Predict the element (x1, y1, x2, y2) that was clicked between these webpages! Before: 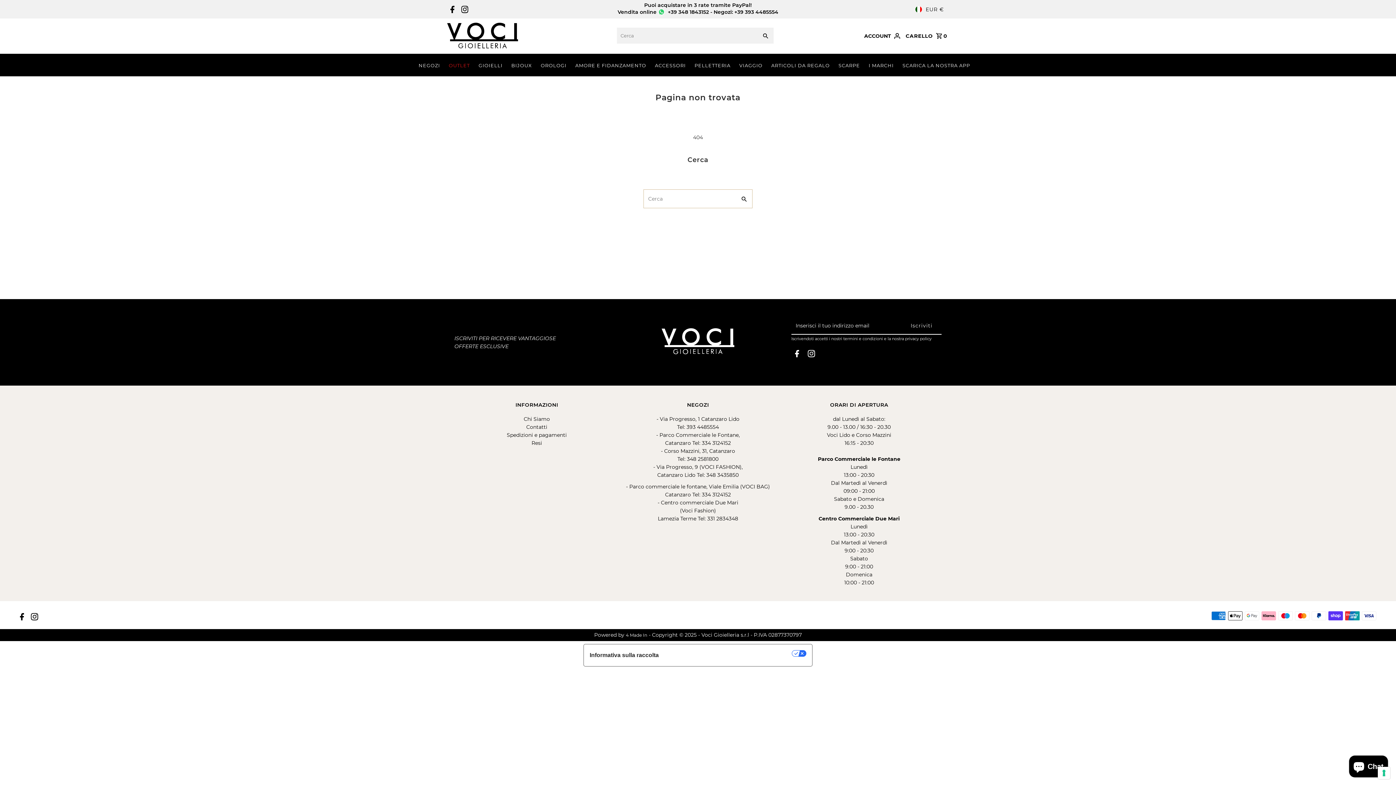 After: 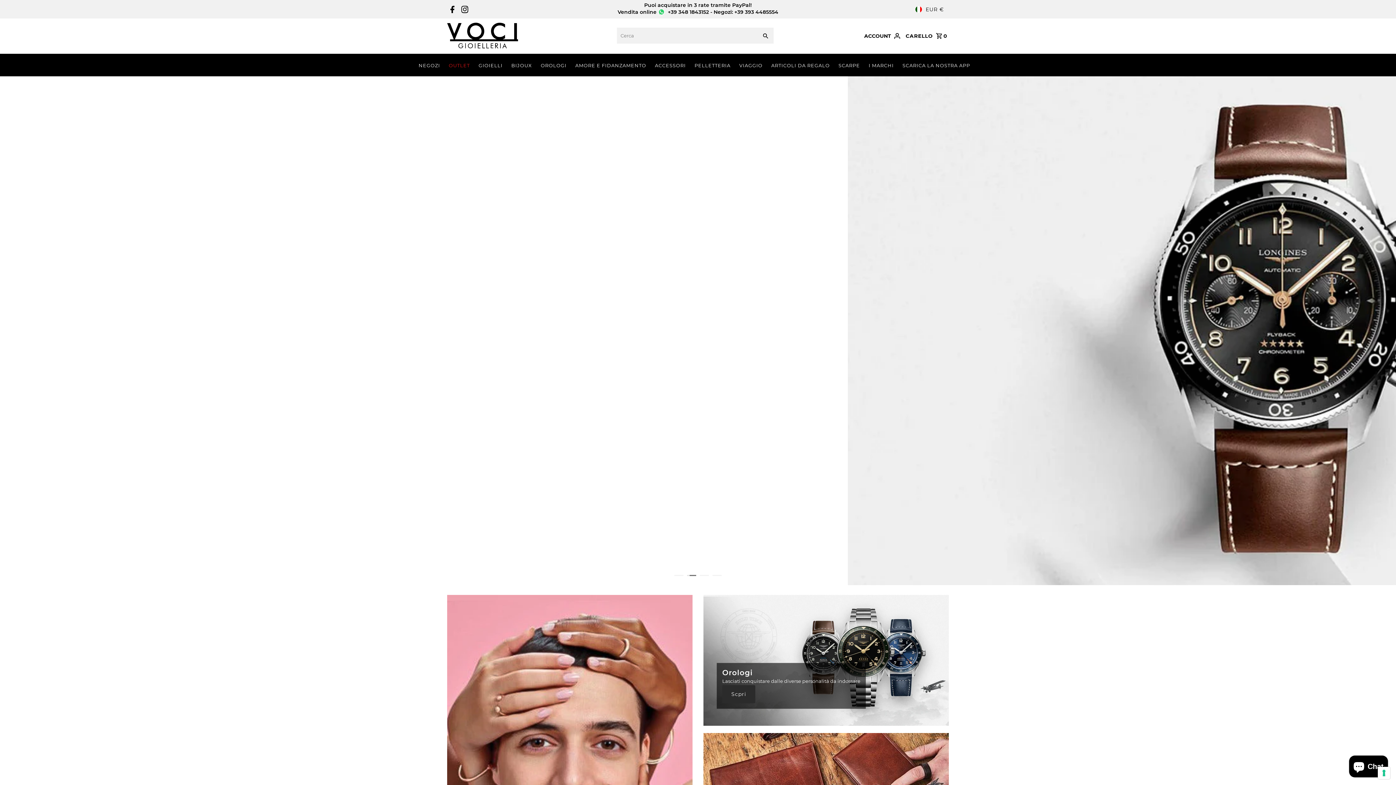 Action: bbox: (661, 349, 734, 355)